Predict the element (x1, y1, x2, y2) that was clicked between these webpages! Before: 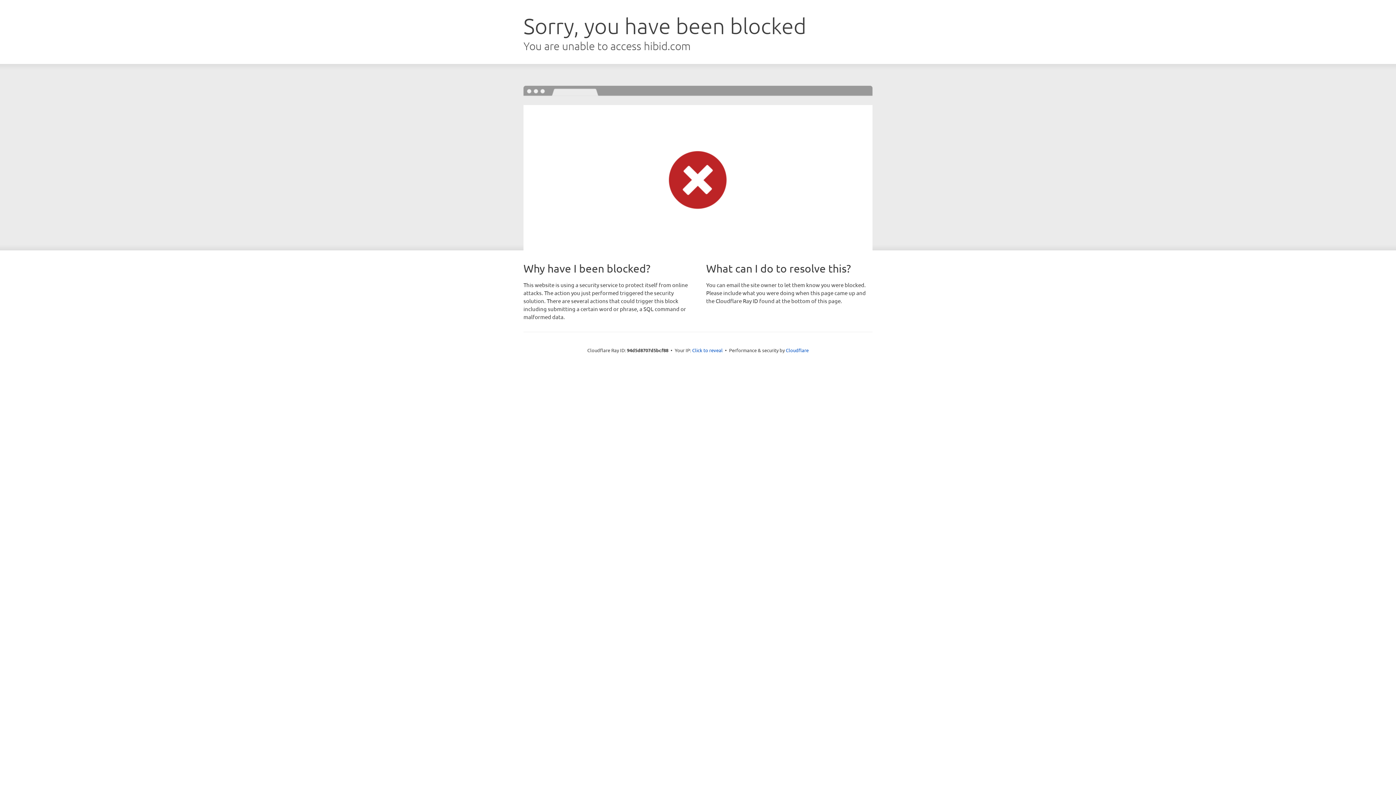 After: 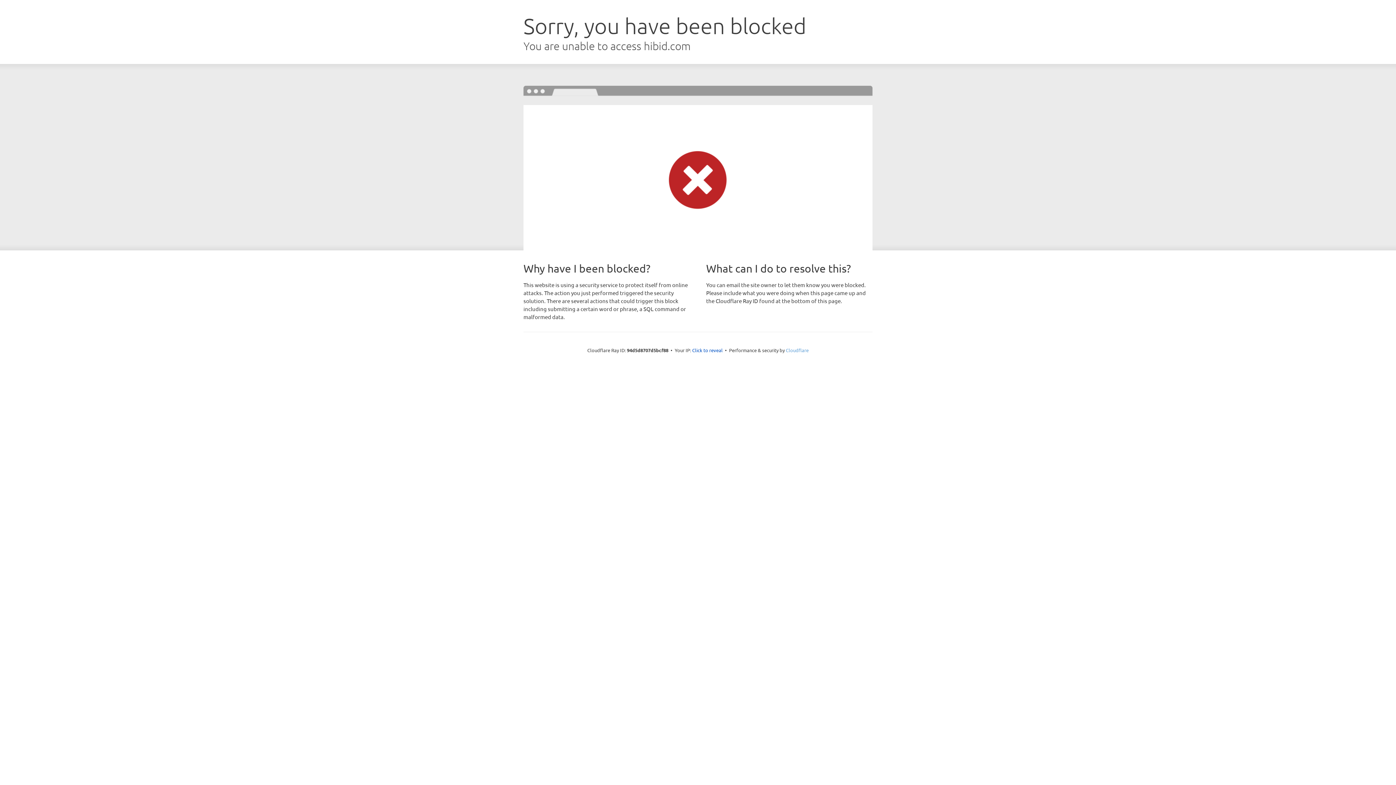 Action: label: Cloudflare bbox: (786, 347, 808, 353)